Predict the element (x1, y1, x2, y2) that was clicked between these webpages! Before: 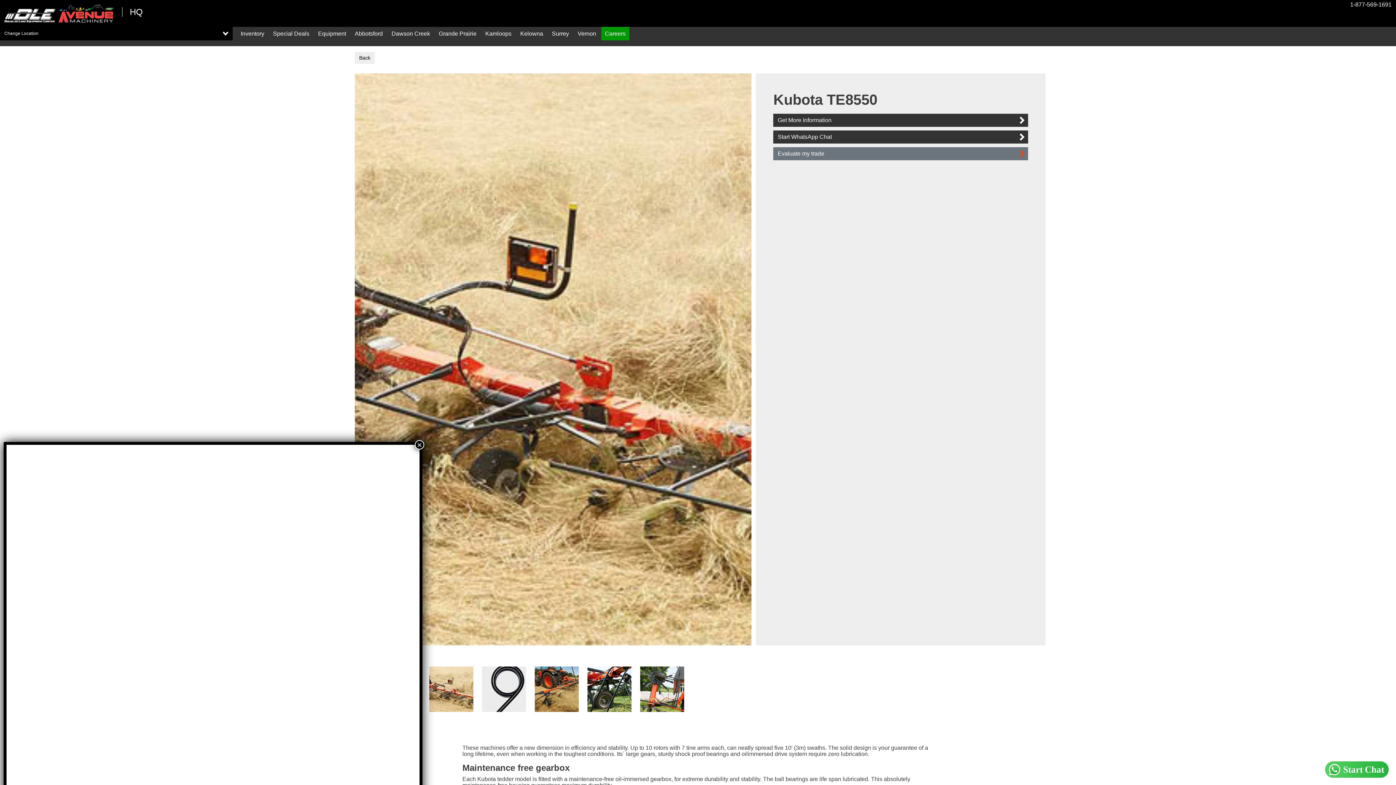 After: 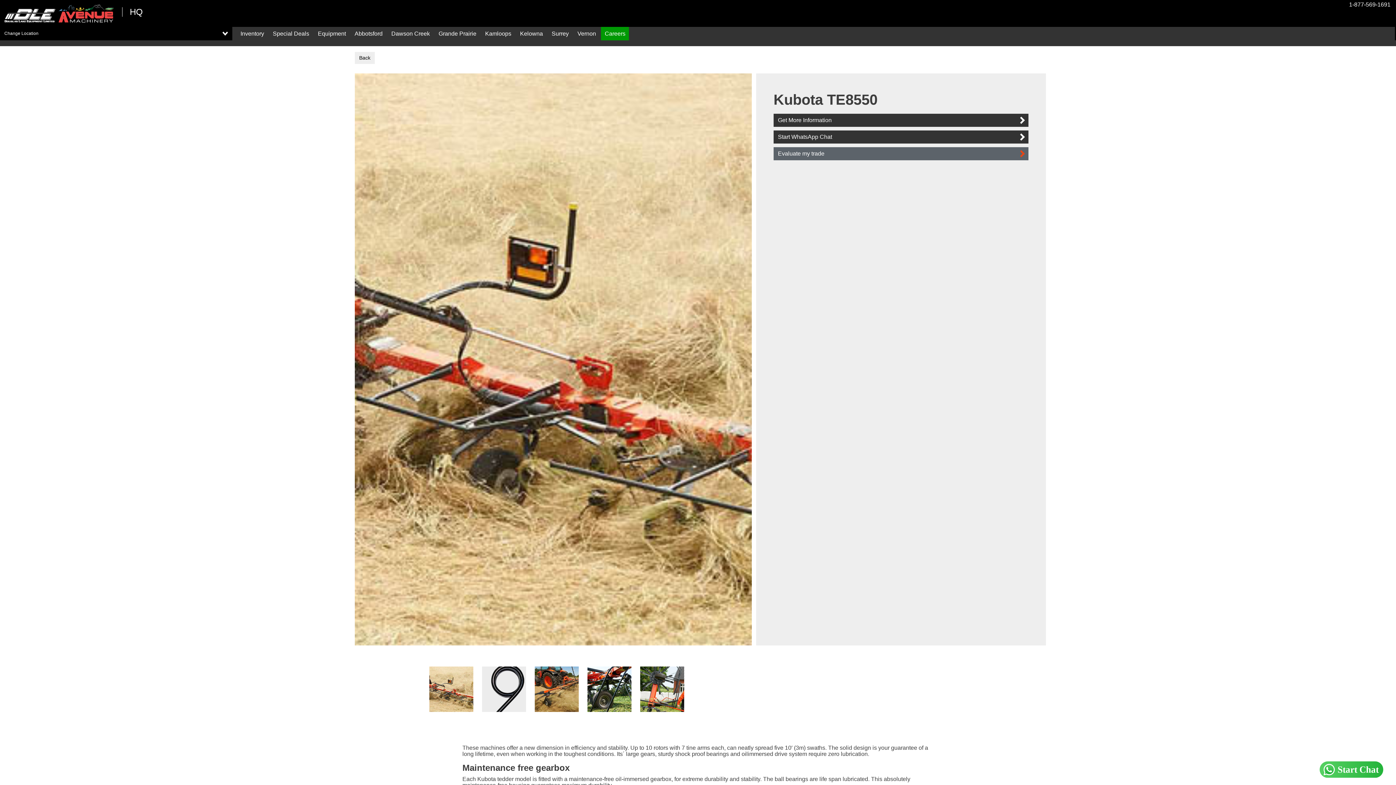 Action: bbox: (773, 147, 1028, 160) label: Evaluate my trade